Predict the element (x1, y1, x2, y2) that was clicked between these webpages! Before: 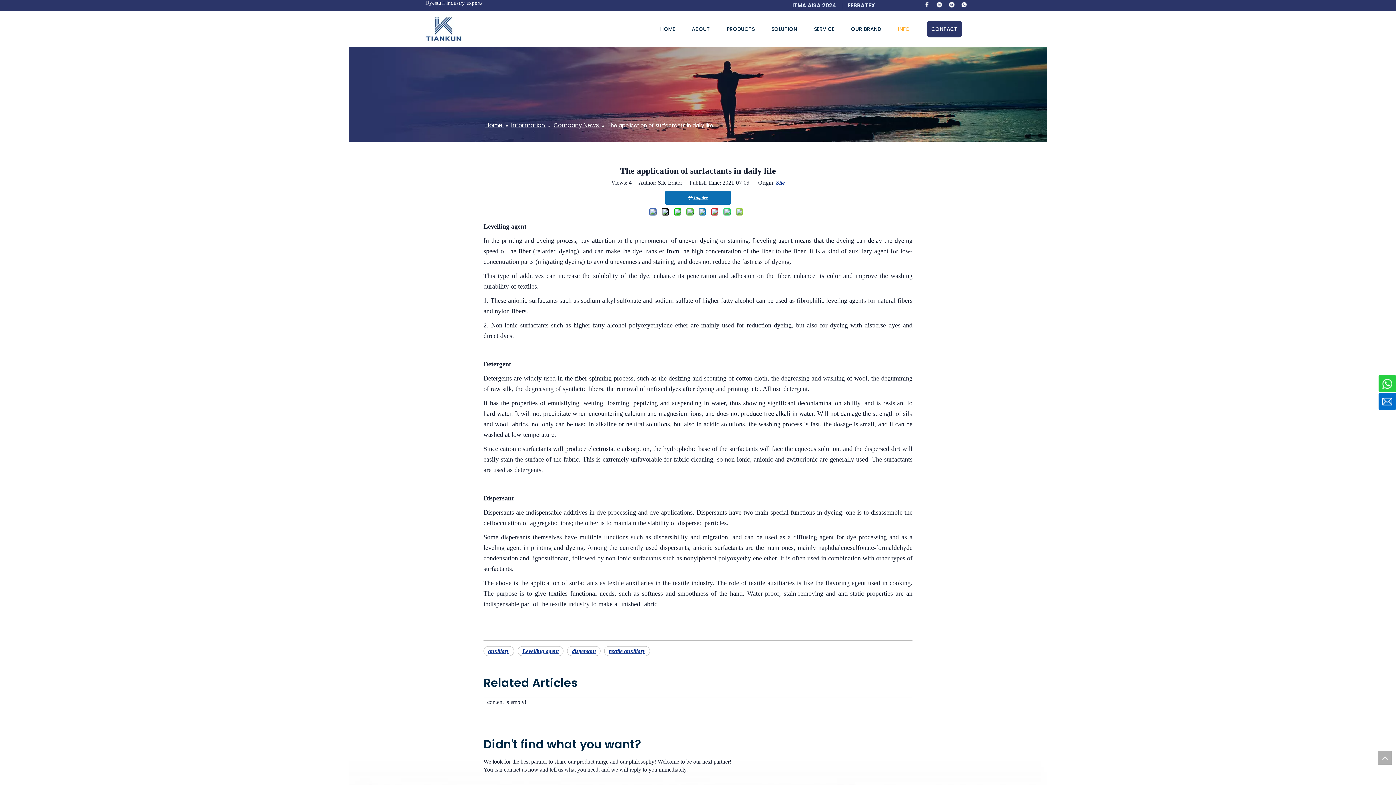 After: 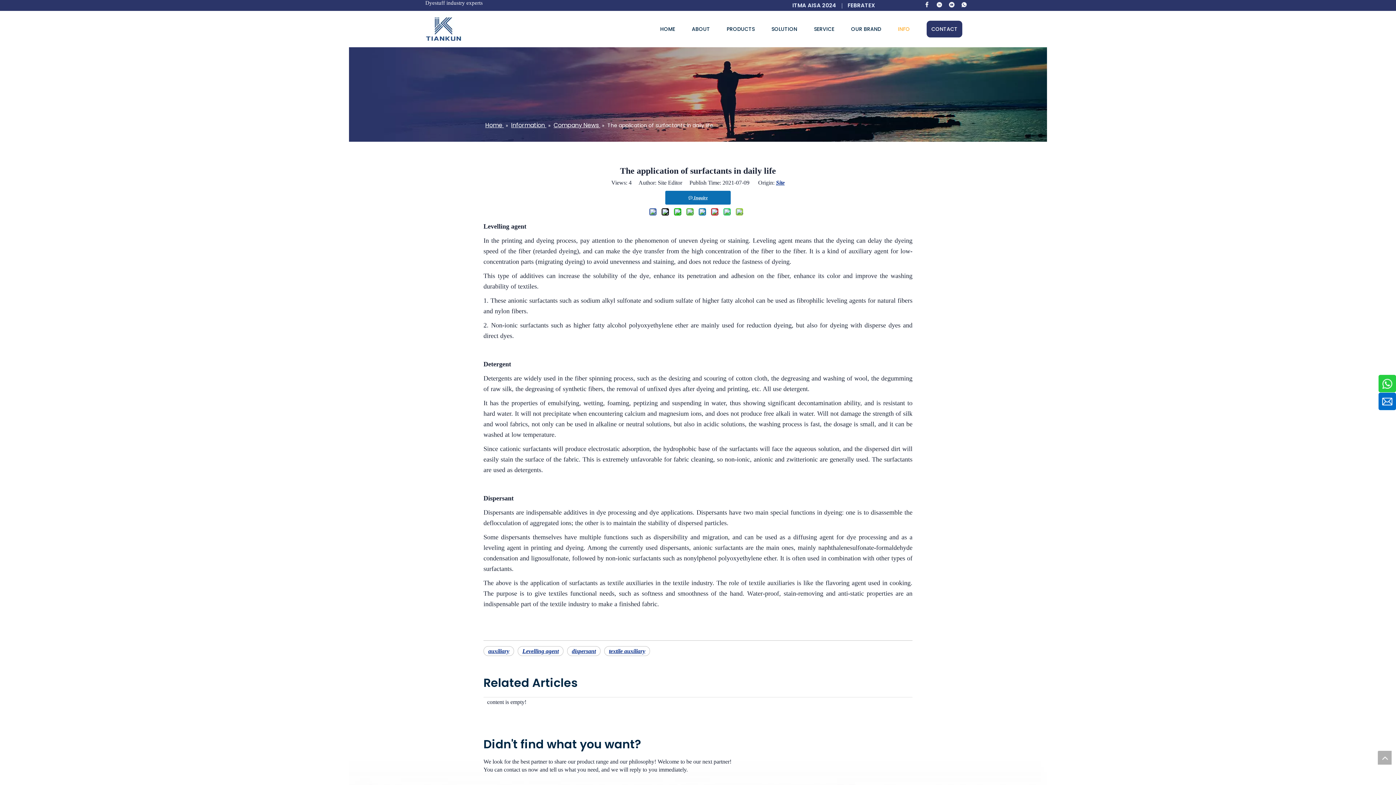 Action: label: Site bbox: (776, 179, 784, 185)